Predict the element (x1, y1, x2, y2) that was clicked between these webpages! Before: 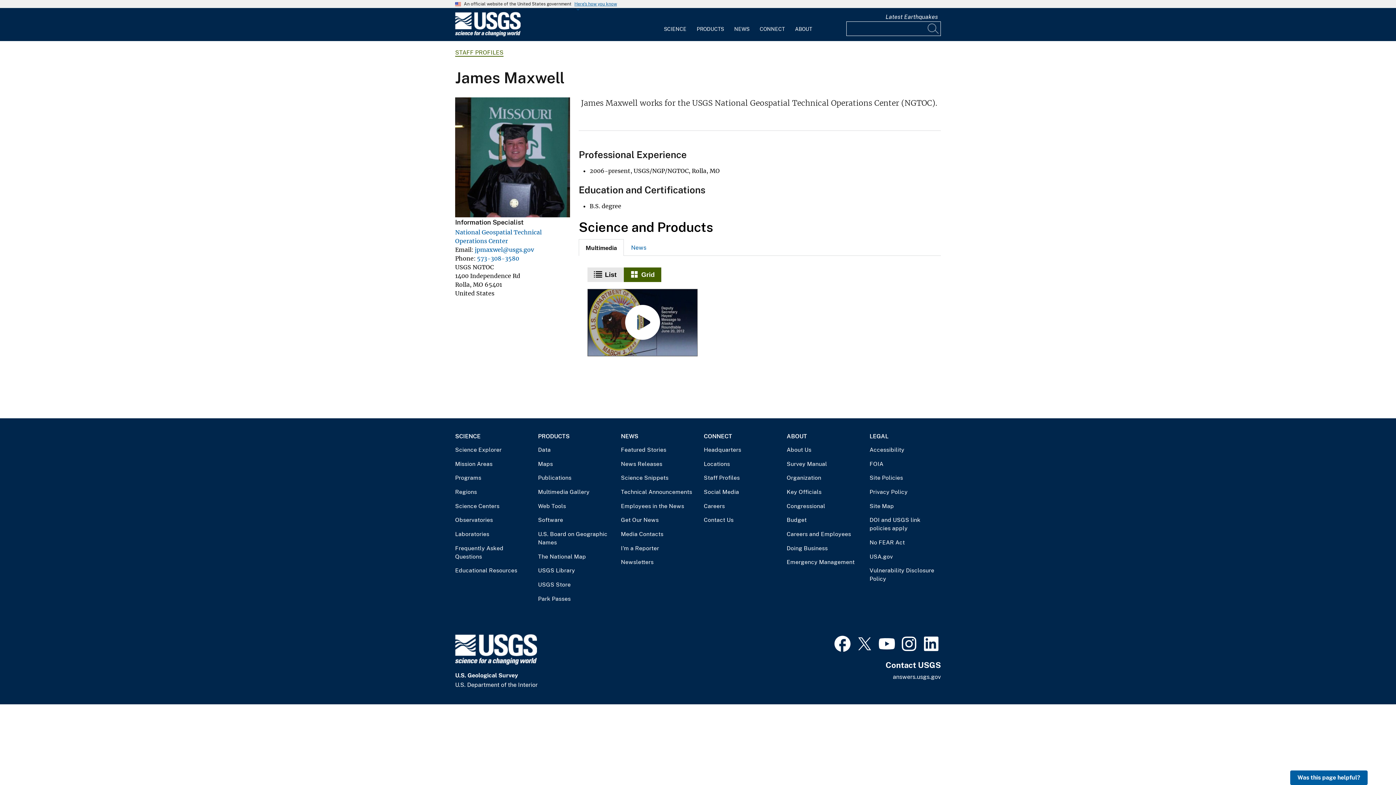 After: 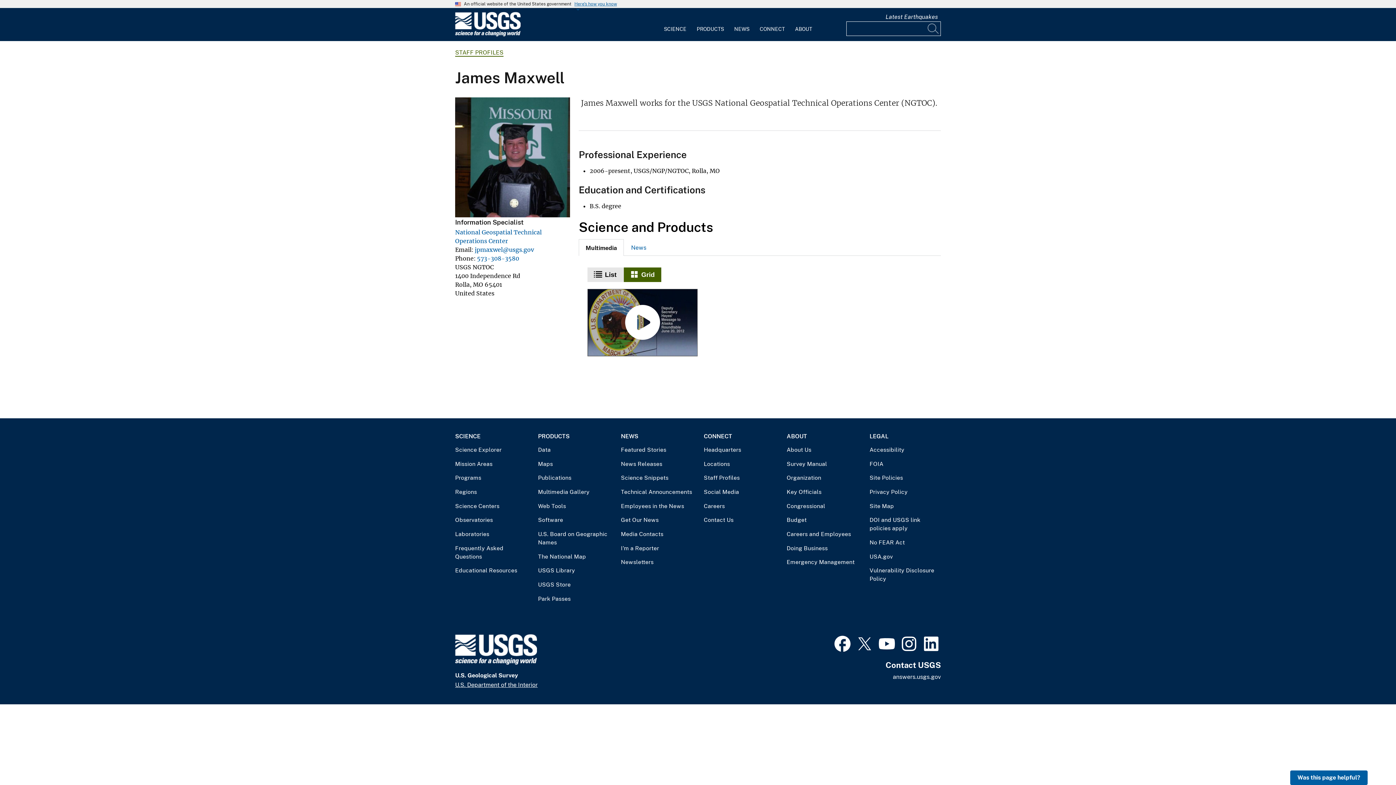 Action: bbox: (455, 680, 600, 690) label: U.S. Department of the Interior